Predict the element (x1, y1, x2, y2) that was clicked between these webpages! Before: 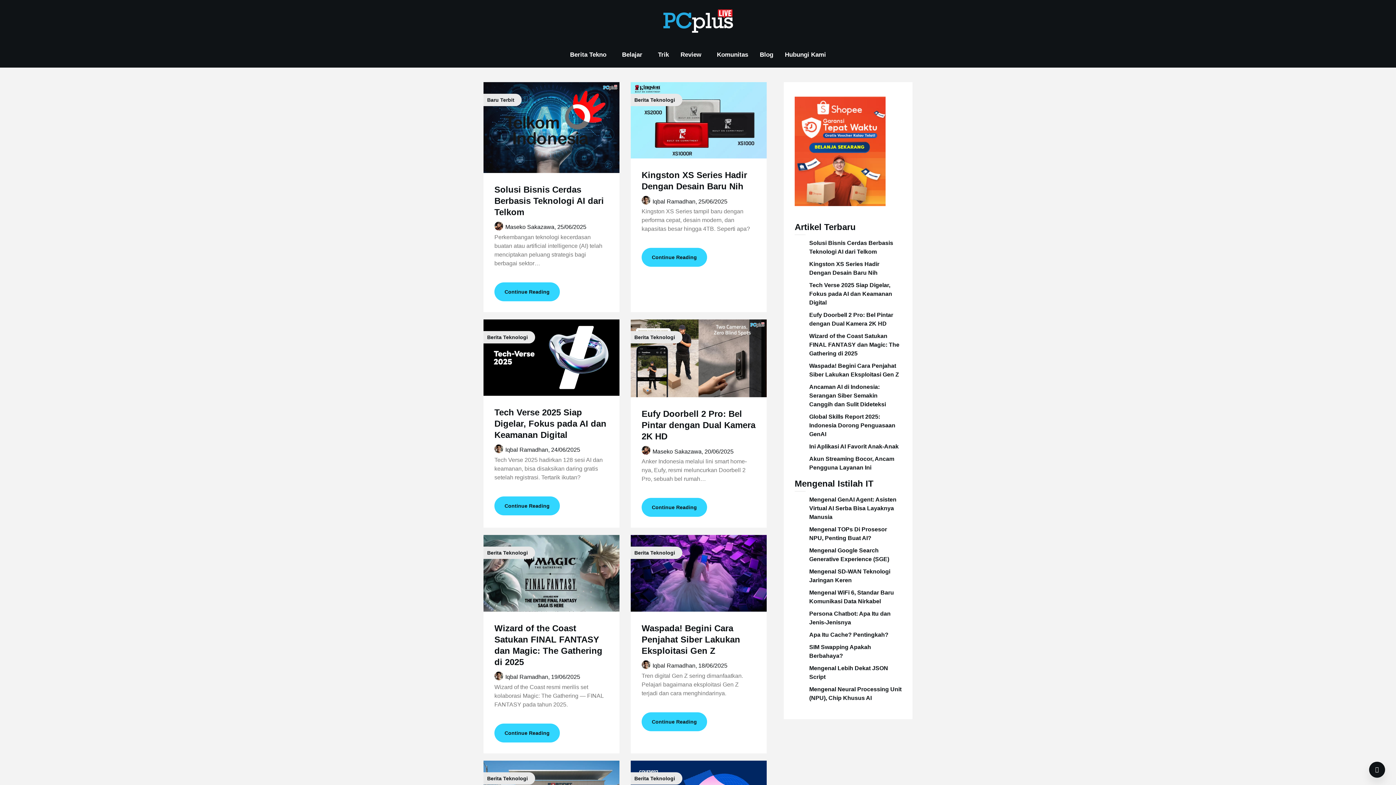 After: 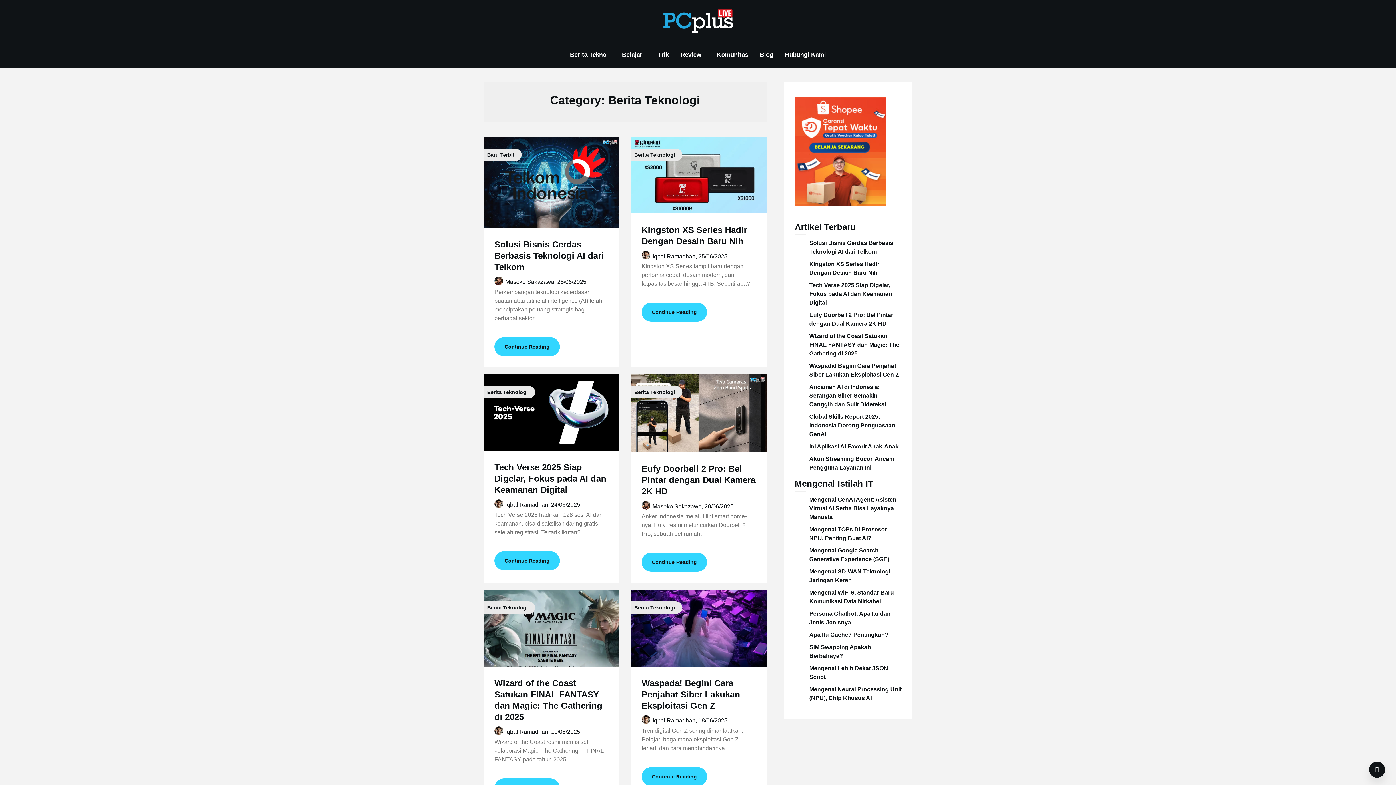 Action: label: Berita Tekno bbox: (564, 42, 612, 67)